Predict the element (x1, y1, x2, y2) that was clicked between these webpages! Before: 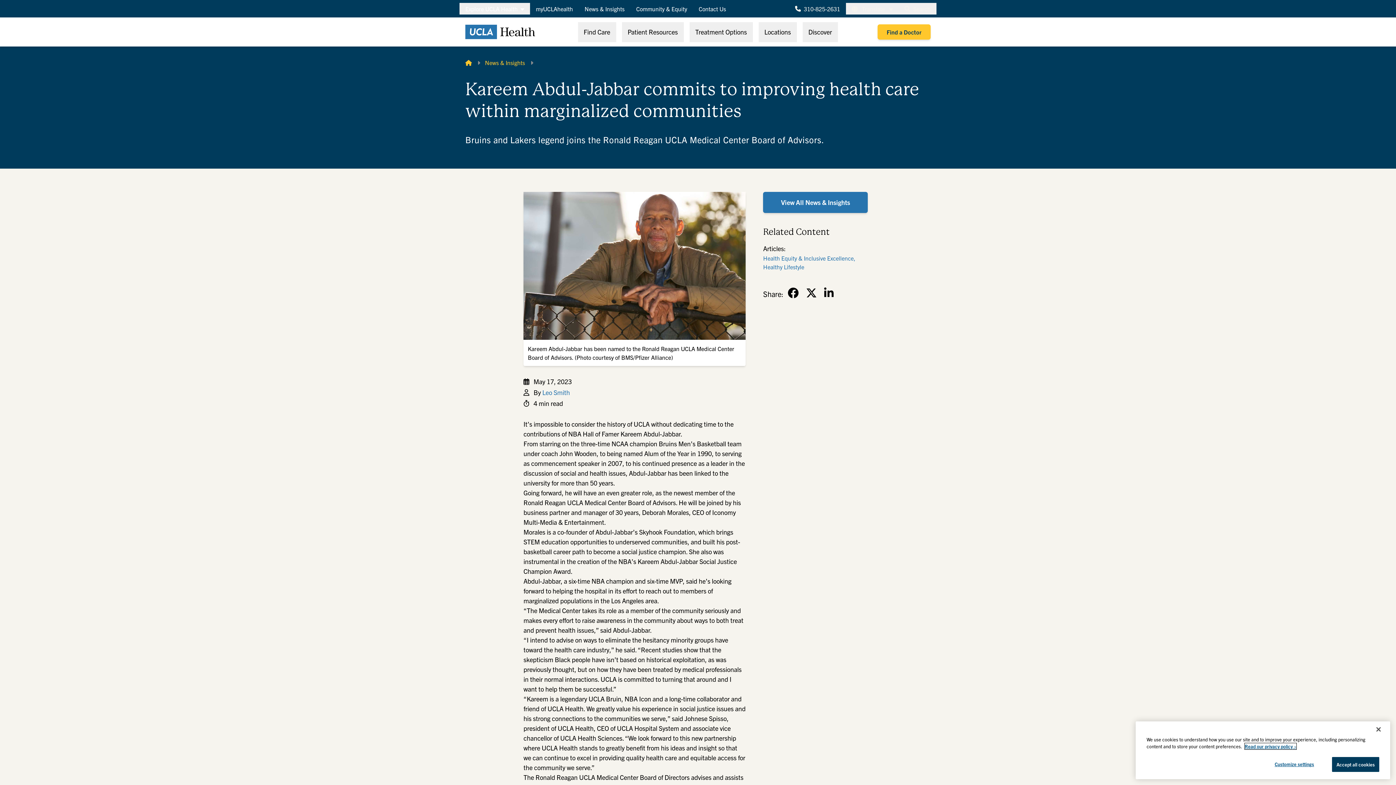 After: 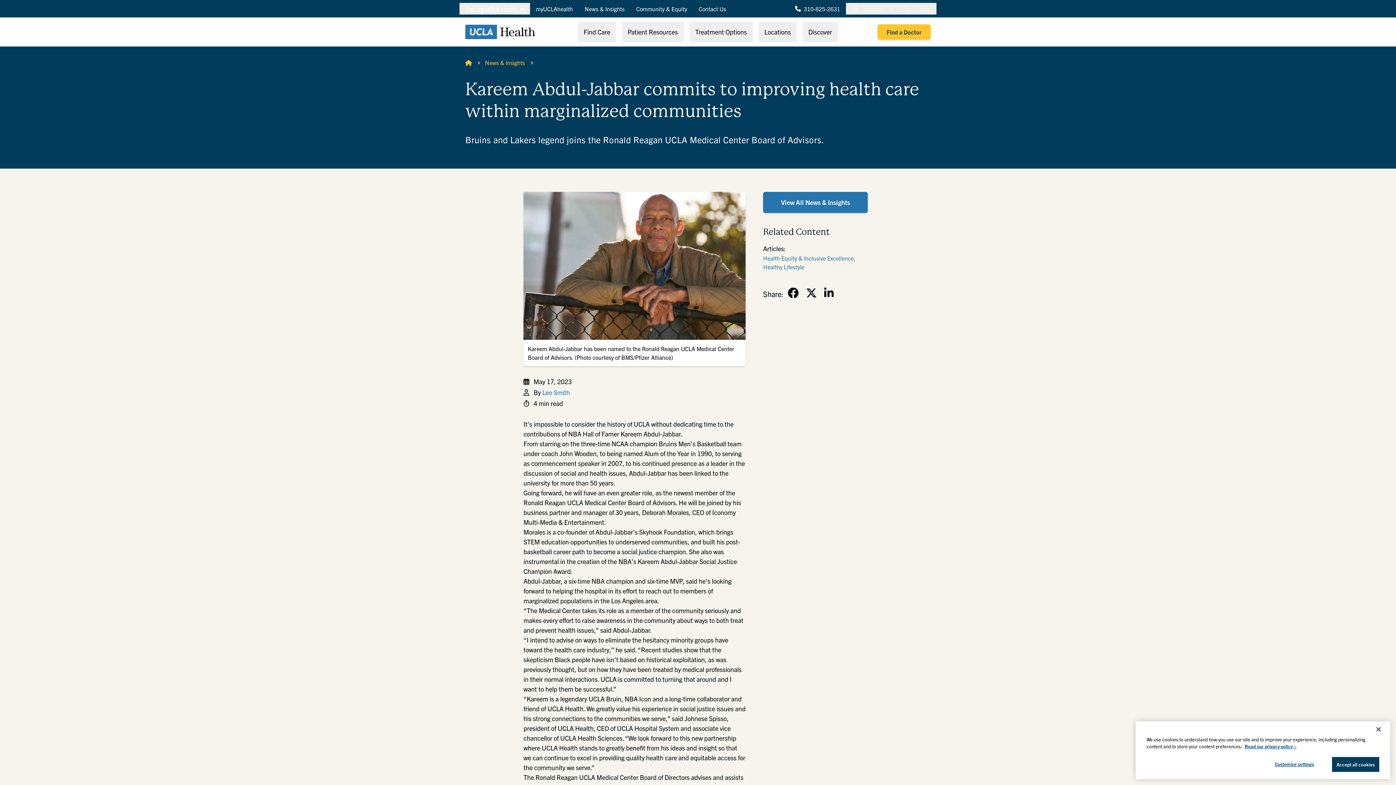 Action: bbox: (785, 285, 801, 299) label: Facebook